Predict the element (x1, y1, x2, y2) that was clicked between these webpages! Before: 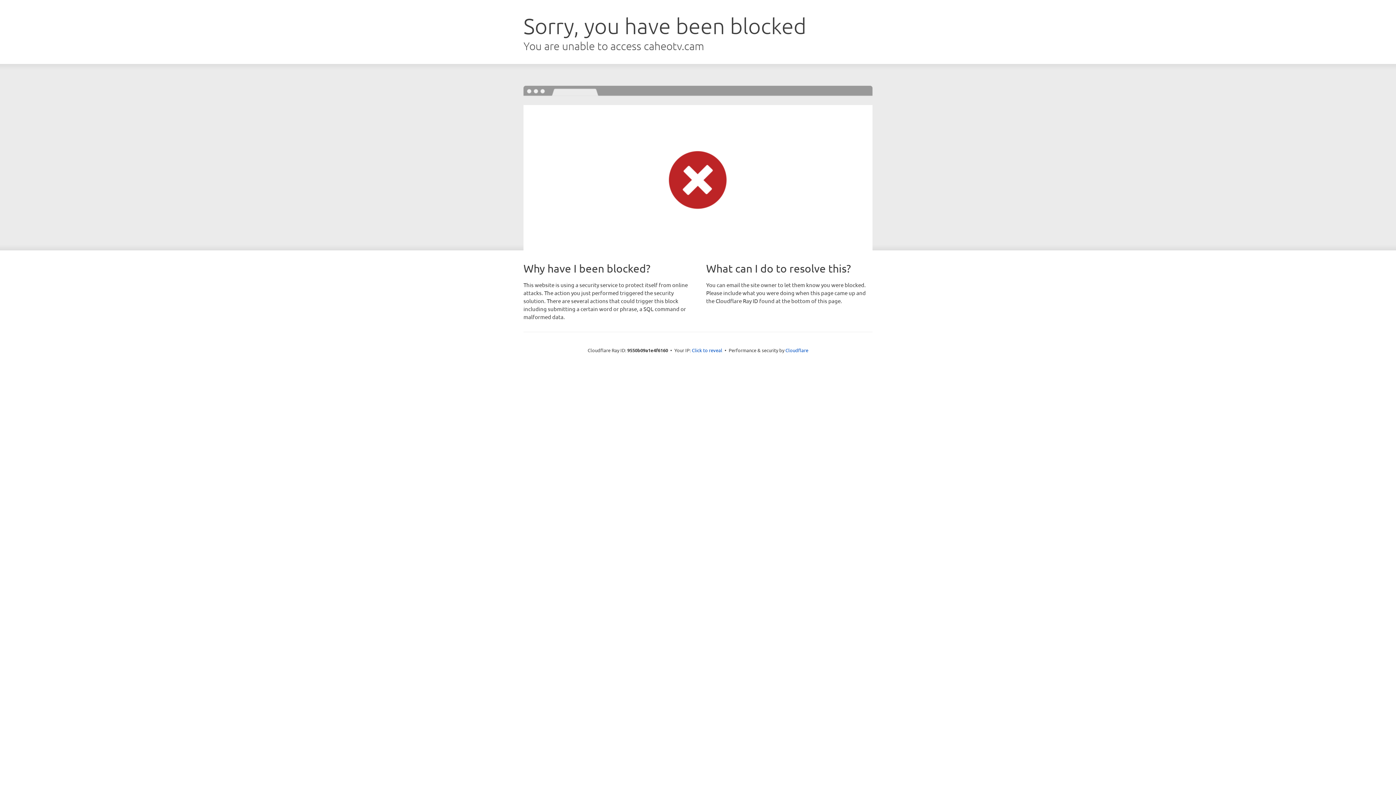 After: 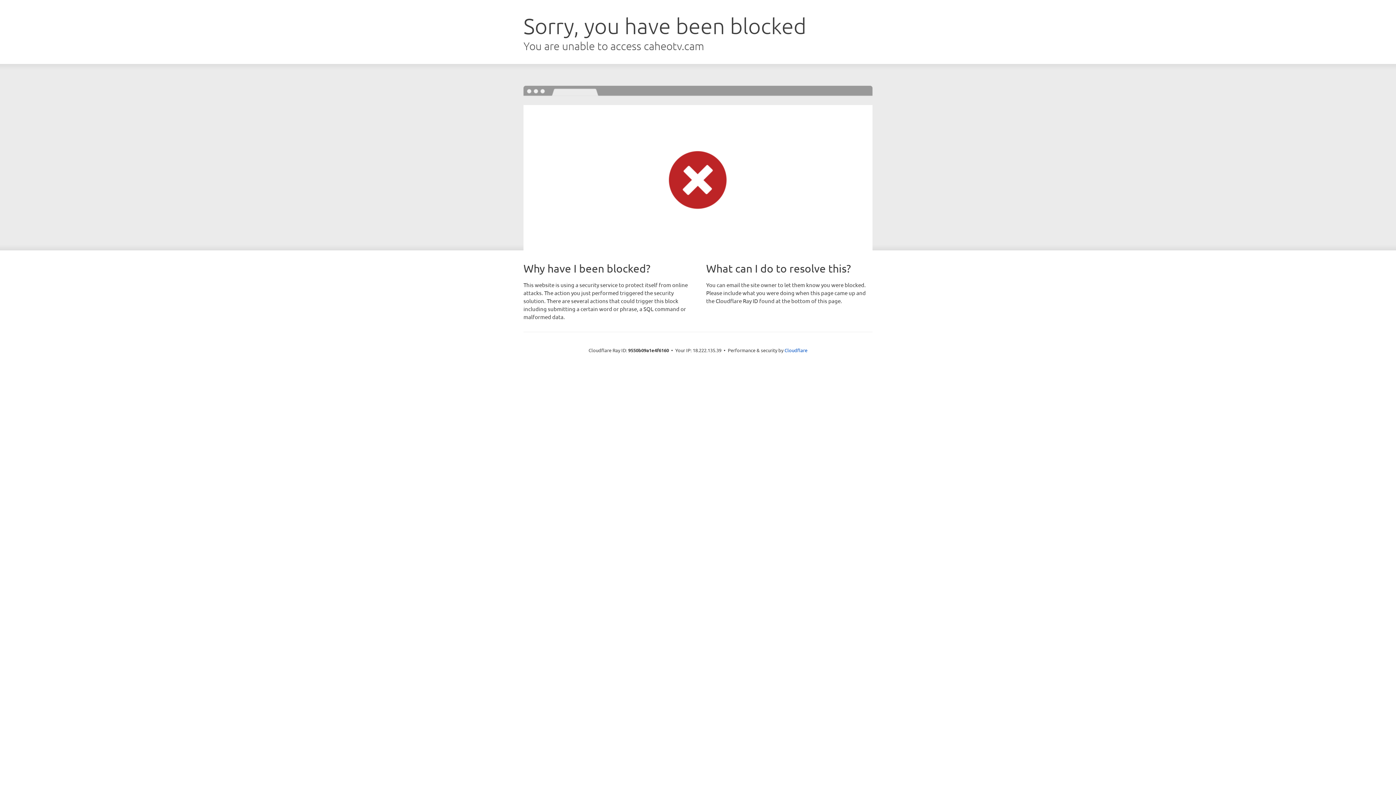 Action: label: Click to reveal bbox: (692, 346, 722, 353)